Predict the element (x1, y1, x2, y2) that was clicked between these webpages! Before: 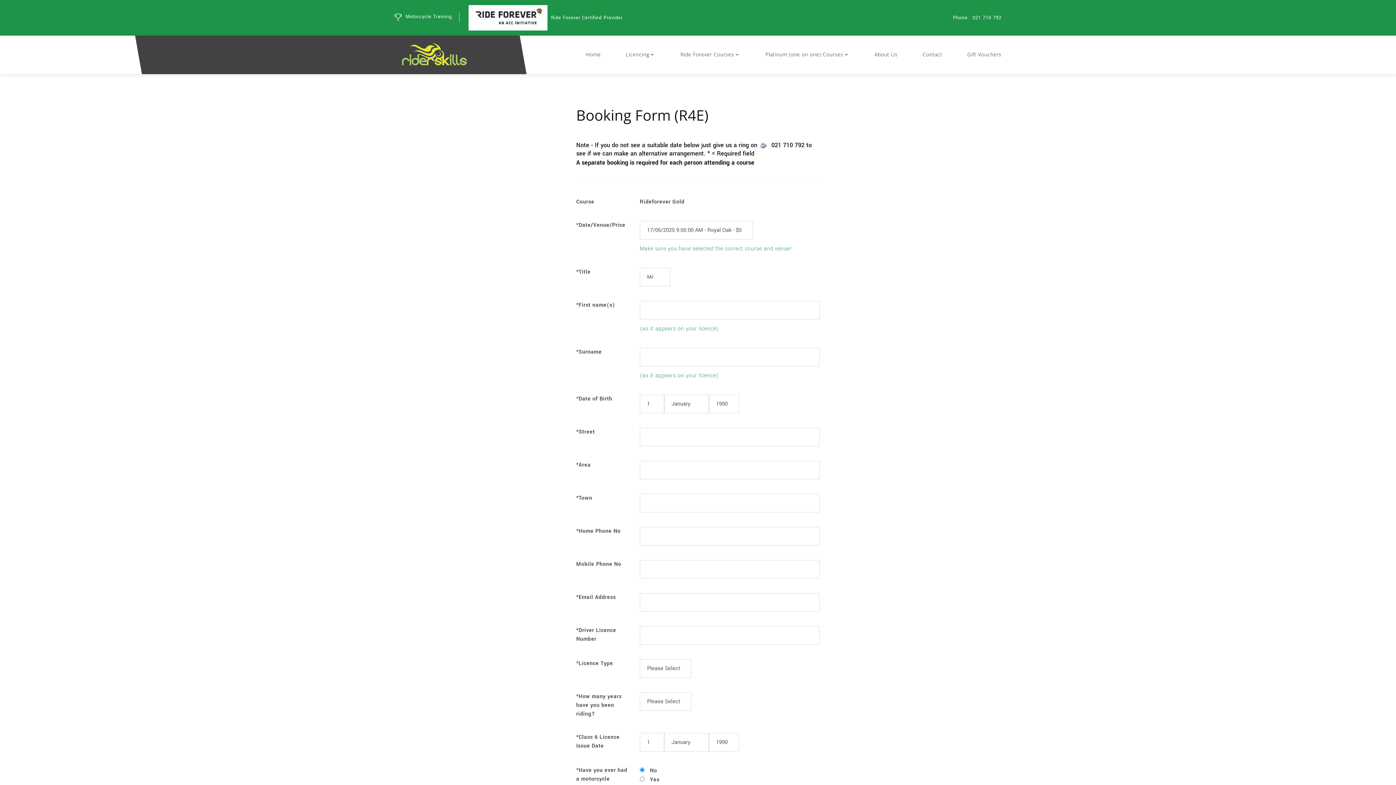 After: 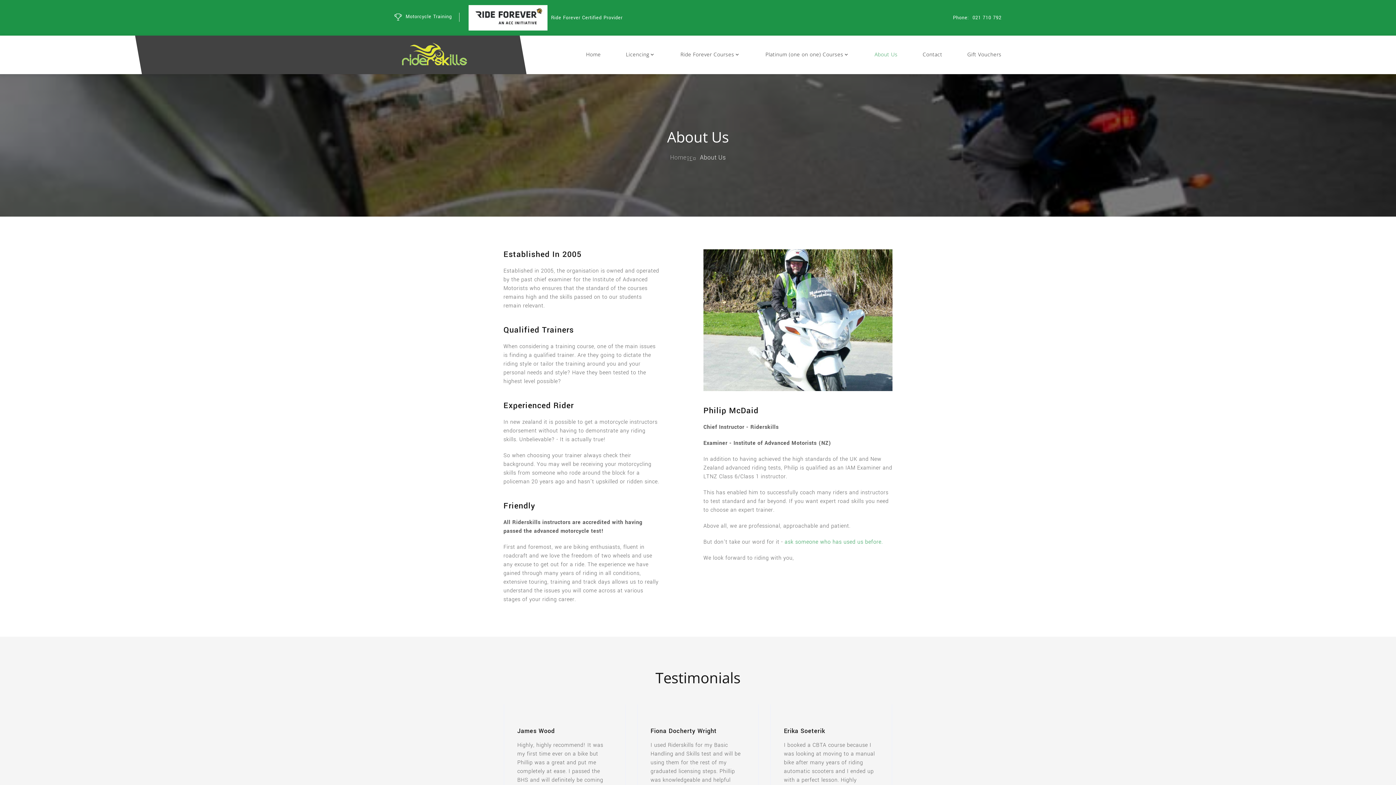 Action: bbox: (874, 50, 897, 57) label: About Us